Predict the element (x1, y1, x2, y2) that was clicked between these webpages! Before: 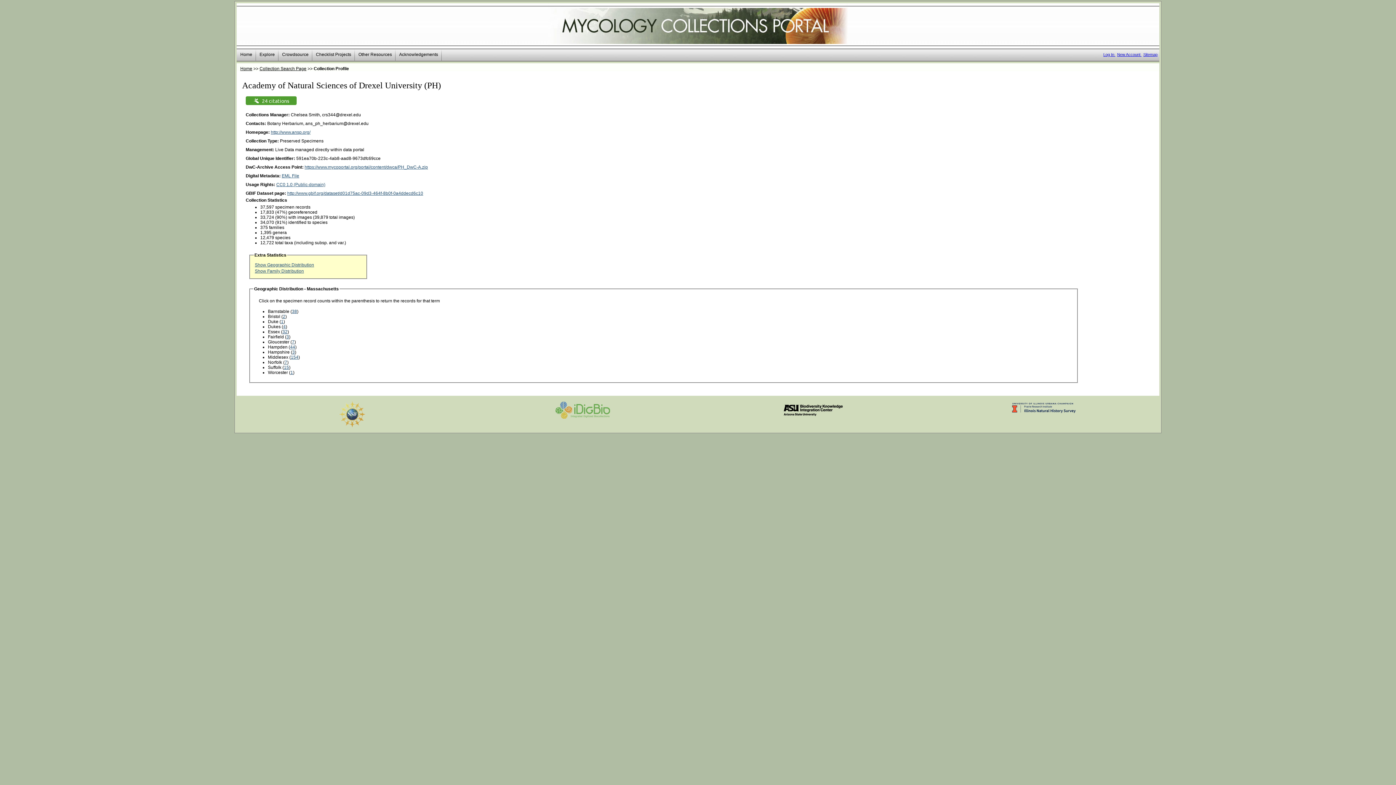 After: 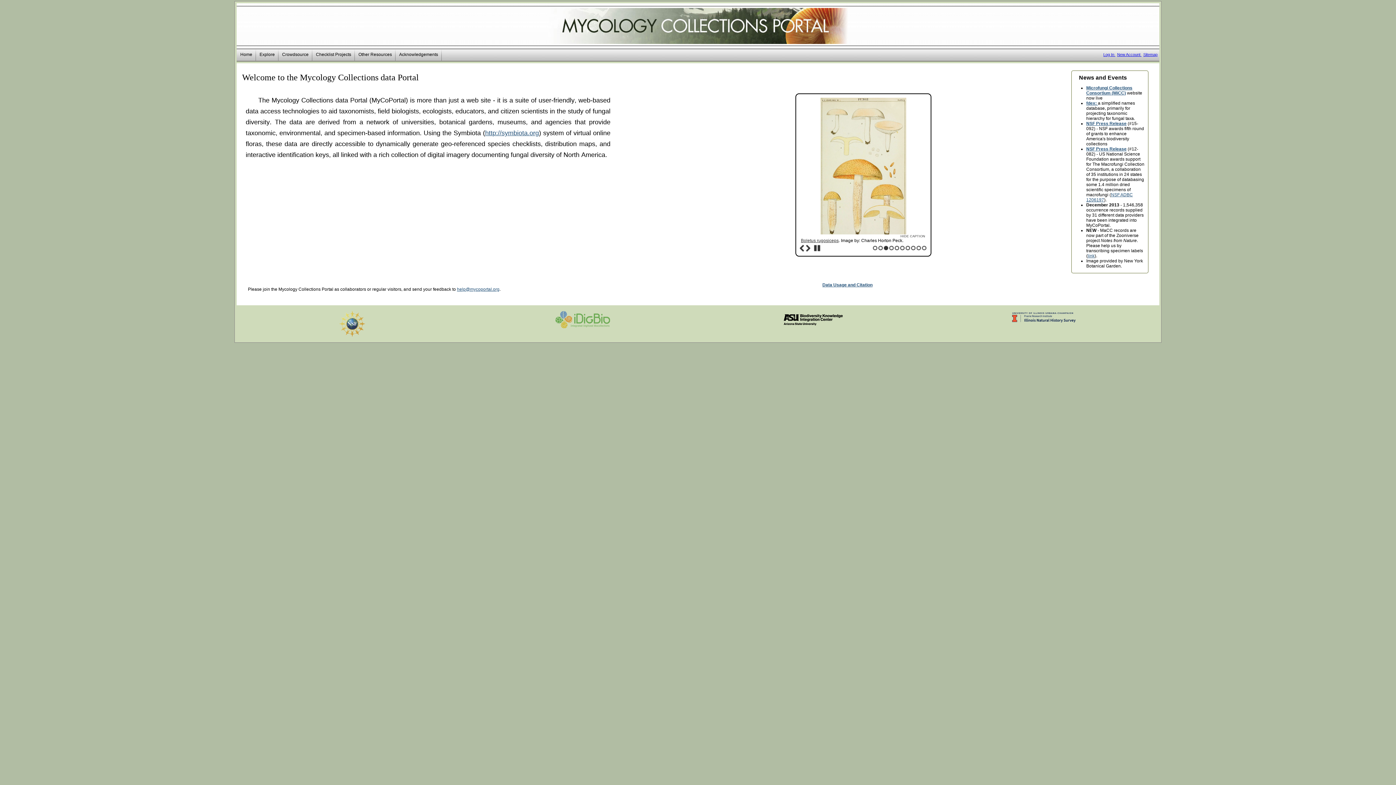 Action: bbox: (240, 66, 252, 71) label: Home